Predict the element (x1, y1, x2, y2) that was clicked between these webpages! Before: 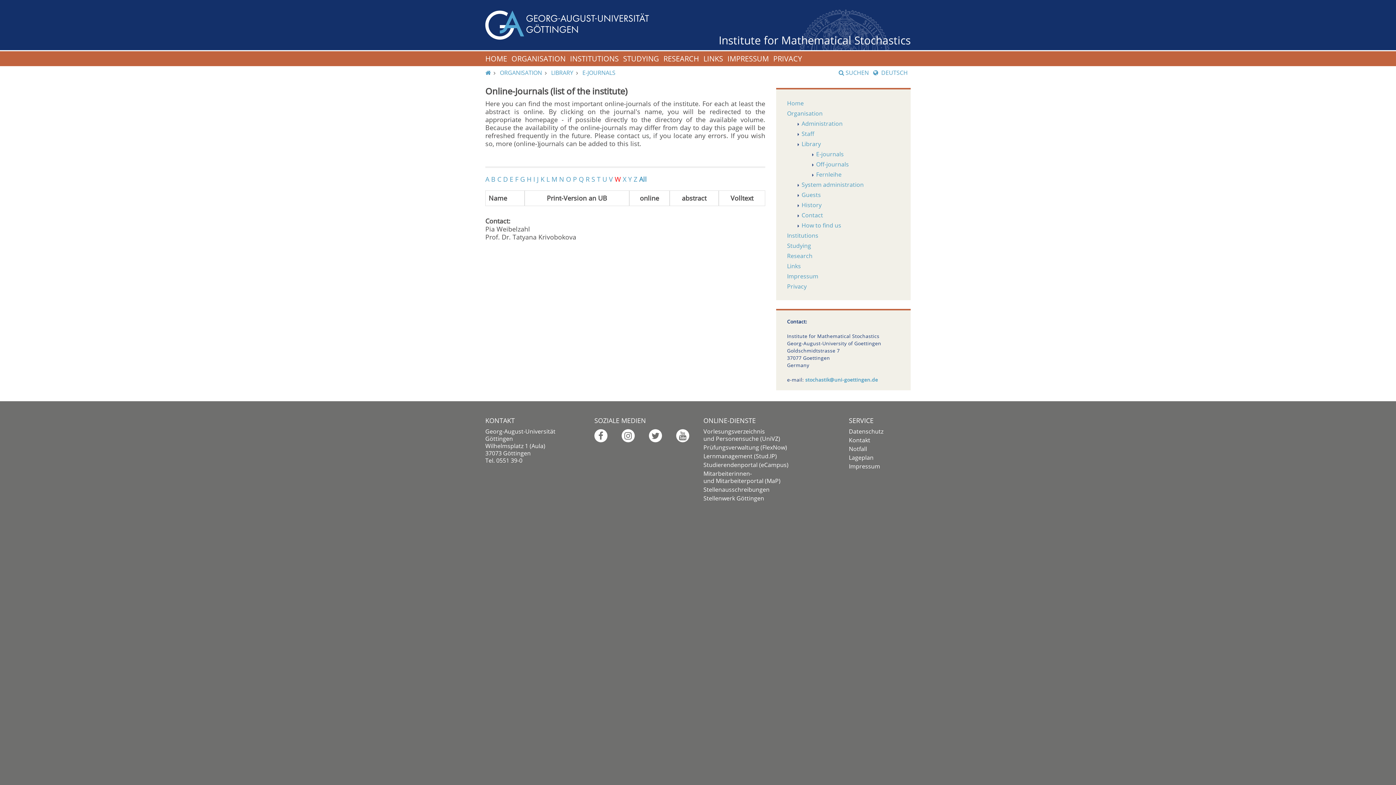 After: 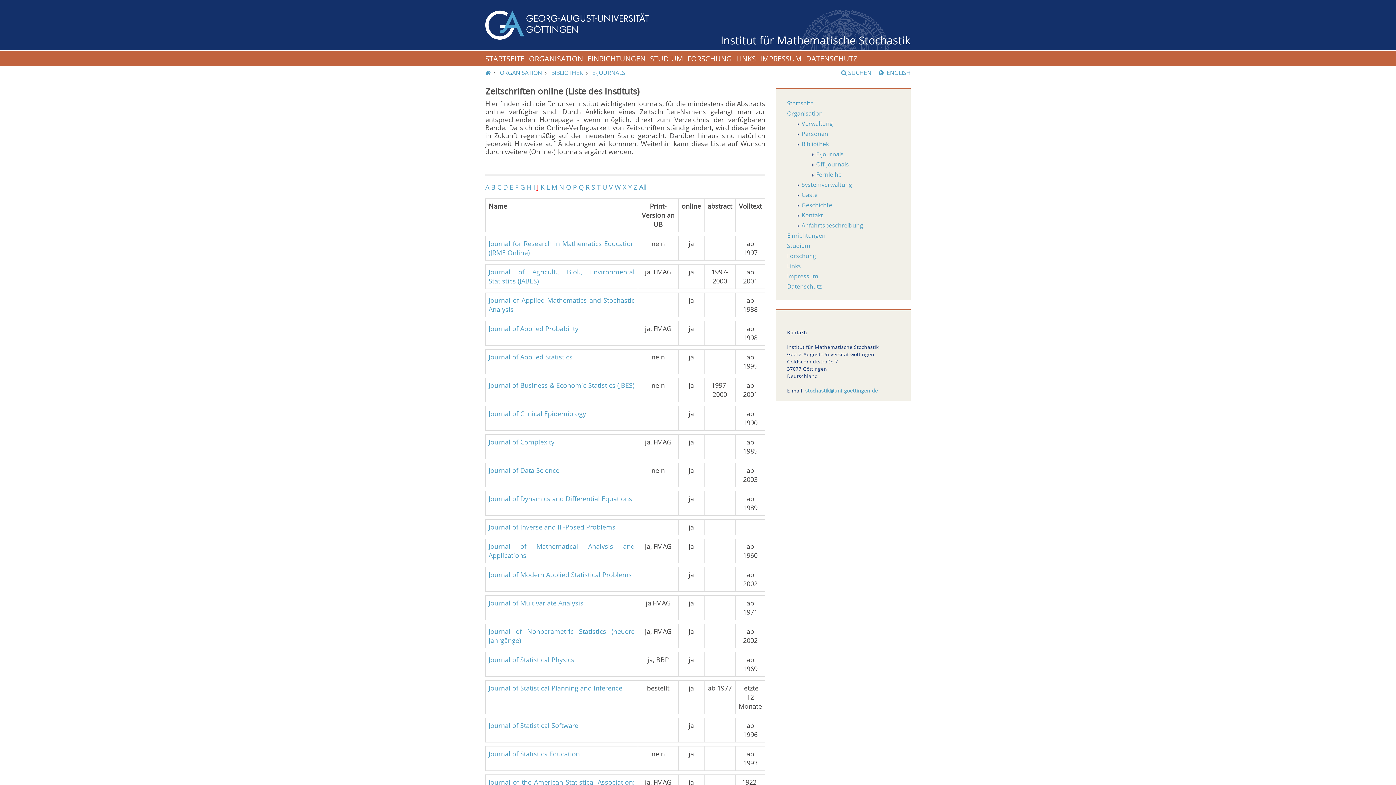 Action: bbox: (537, 174, 538, 183) label: J